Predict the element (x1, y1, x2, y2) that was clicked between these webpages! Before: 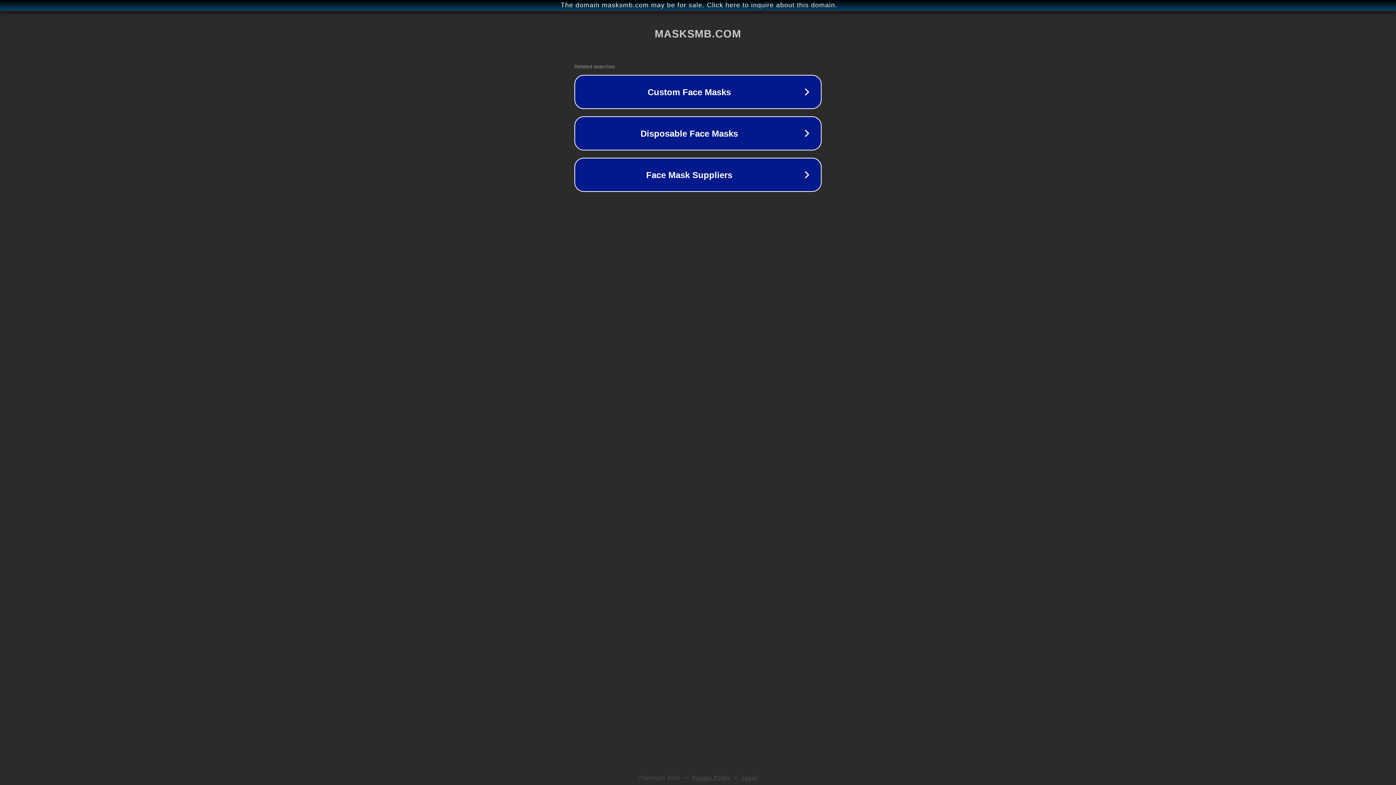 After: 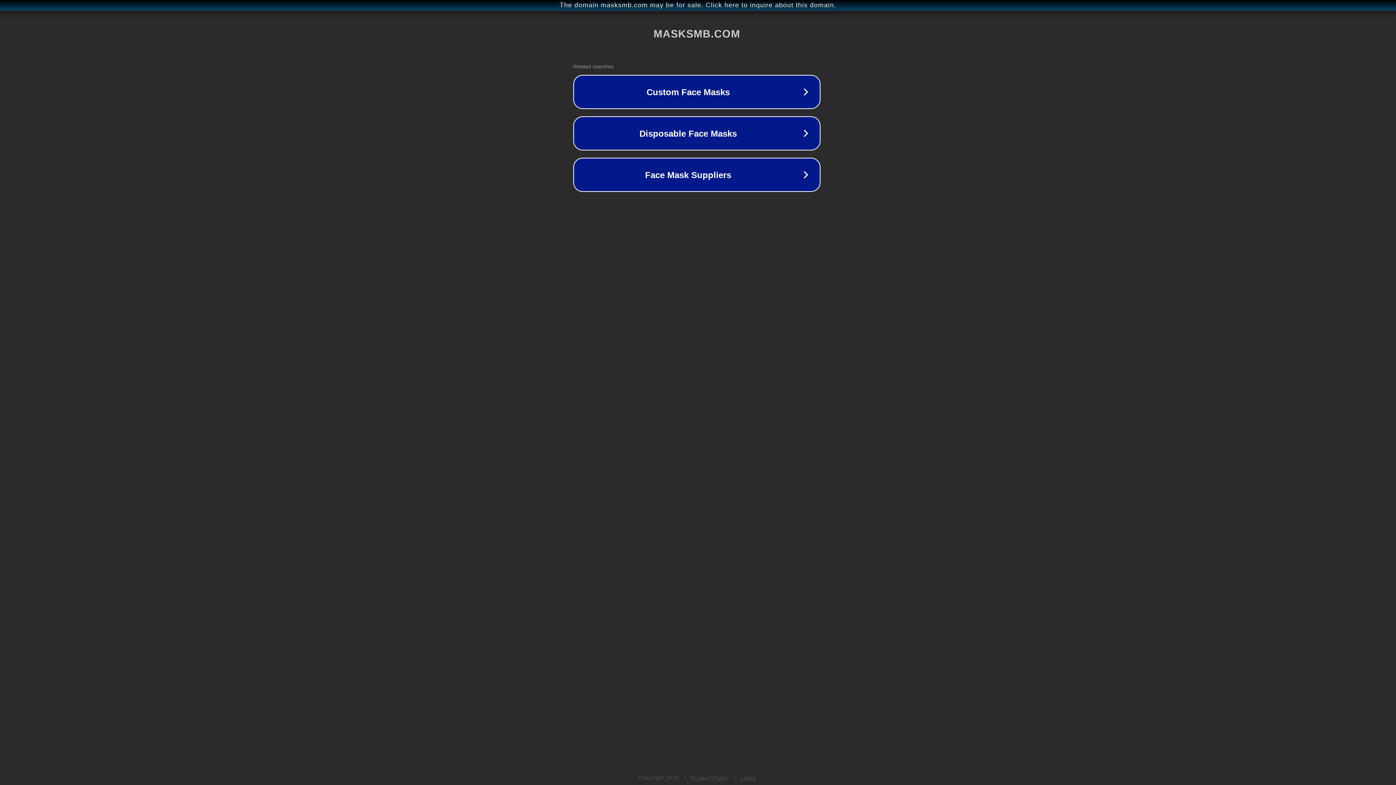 Action: label: The domain masksmb.com may be for sale. Click here to inquire about this domain. bbox: (1, 1, 1397, 9)